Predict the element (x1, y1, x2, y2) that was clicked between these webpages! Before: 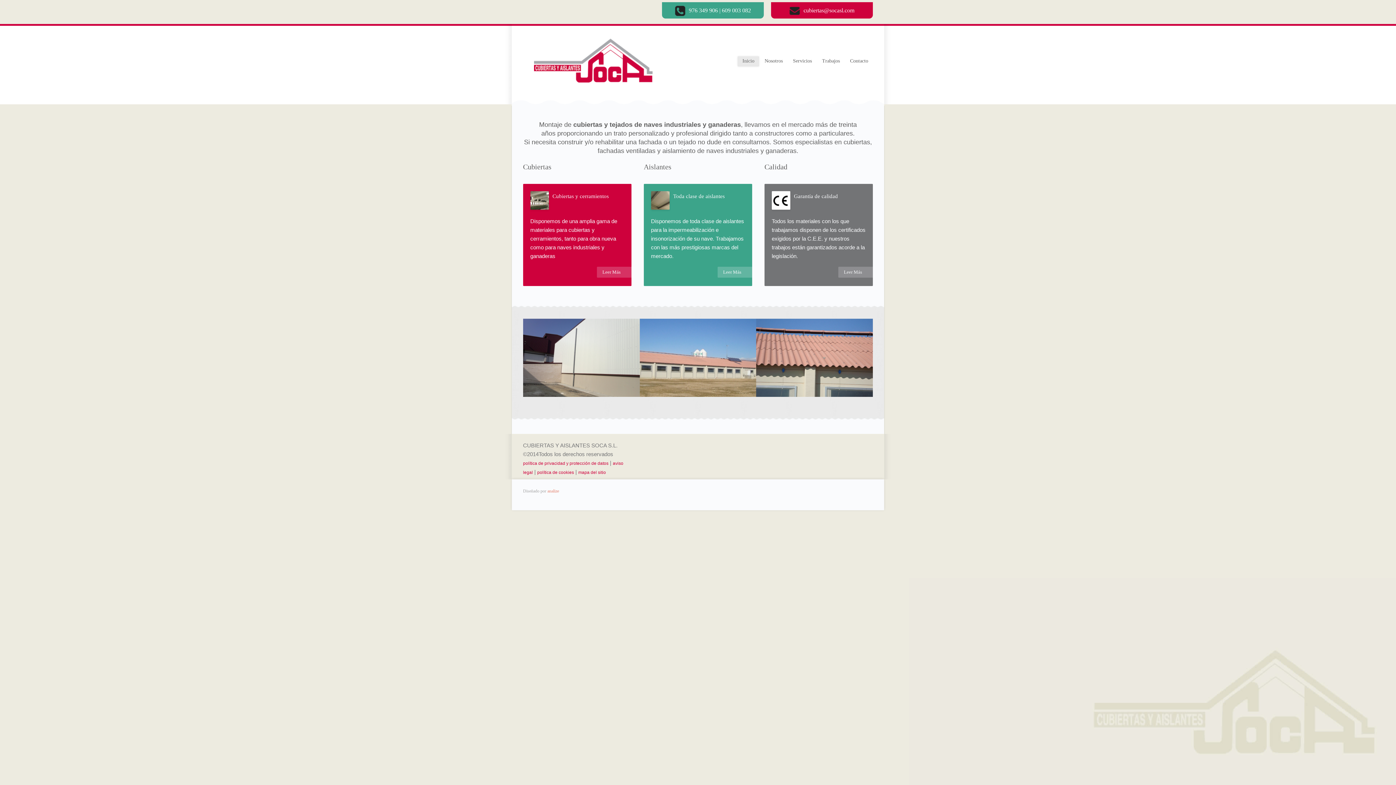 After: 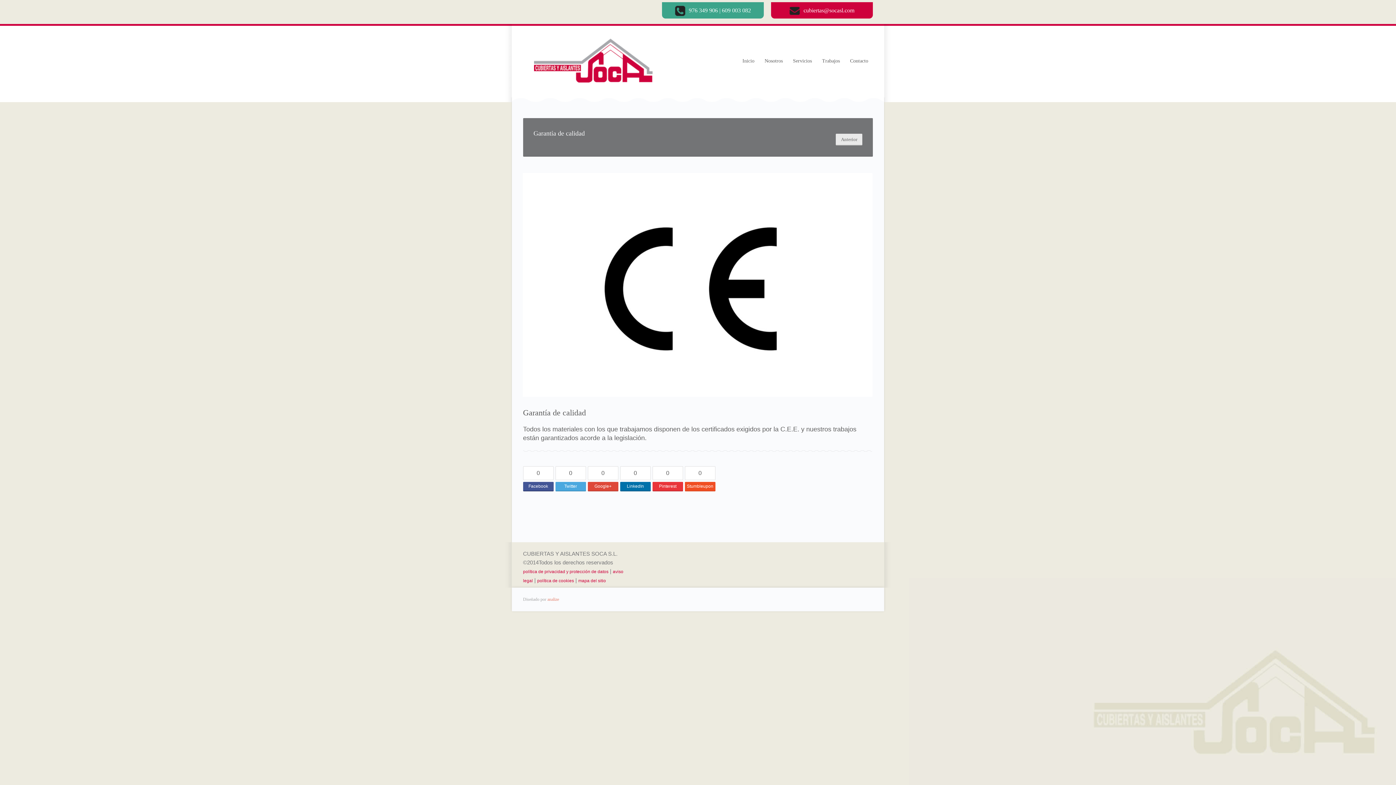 Action: label: Garantía de calidad bbox: (794, 193, 838, 199)